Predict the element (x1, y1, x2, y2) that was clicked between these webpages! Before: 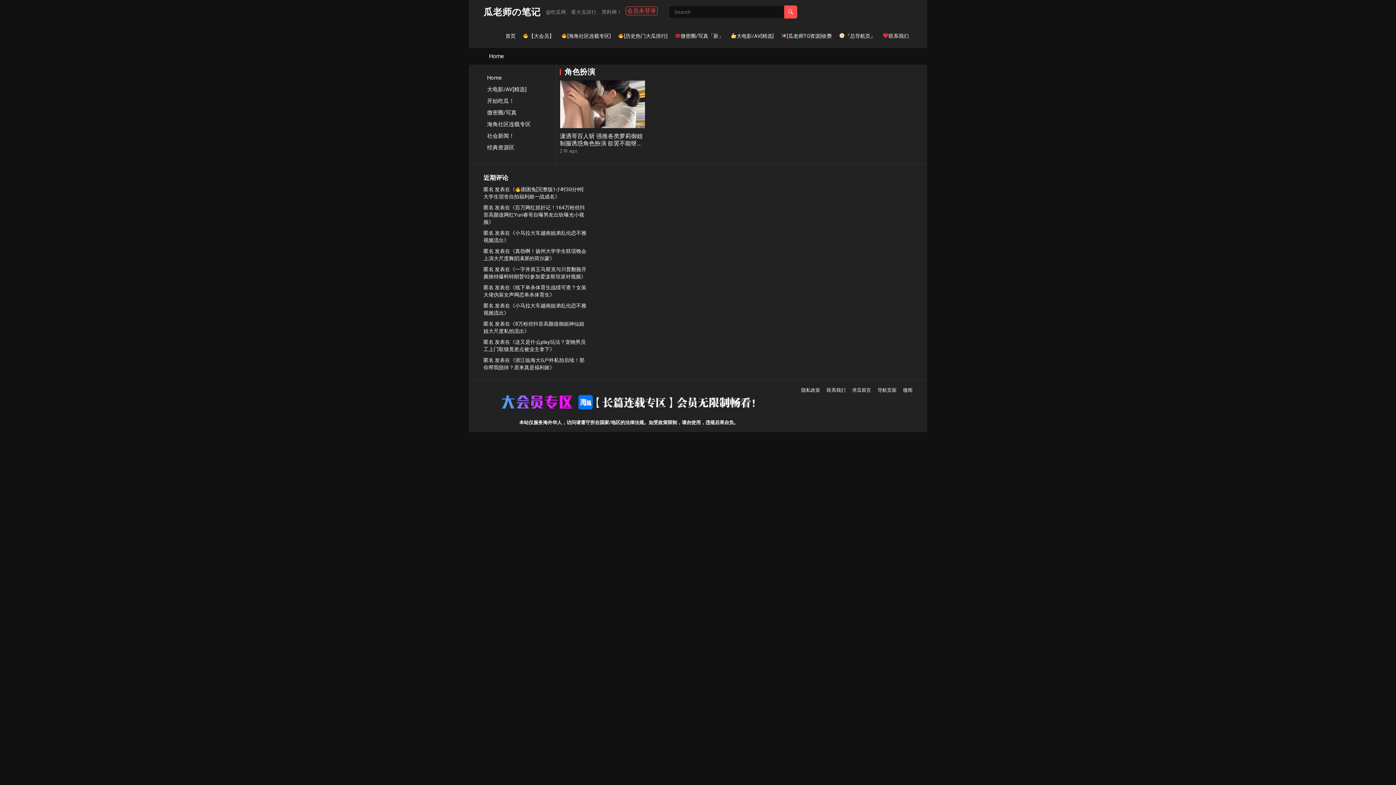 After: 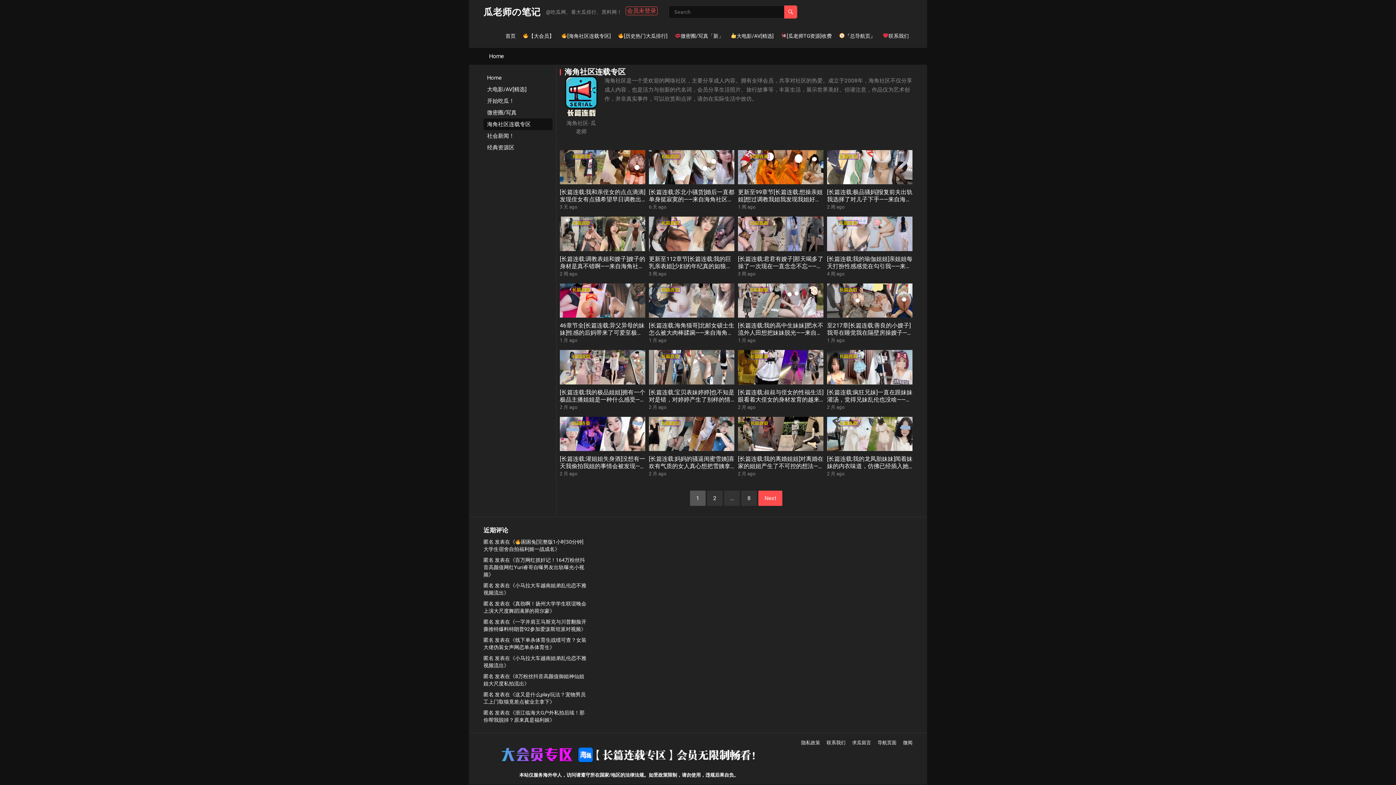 Action: bbox: (557, 24, 614, 48) label: [海角社区连载专区]